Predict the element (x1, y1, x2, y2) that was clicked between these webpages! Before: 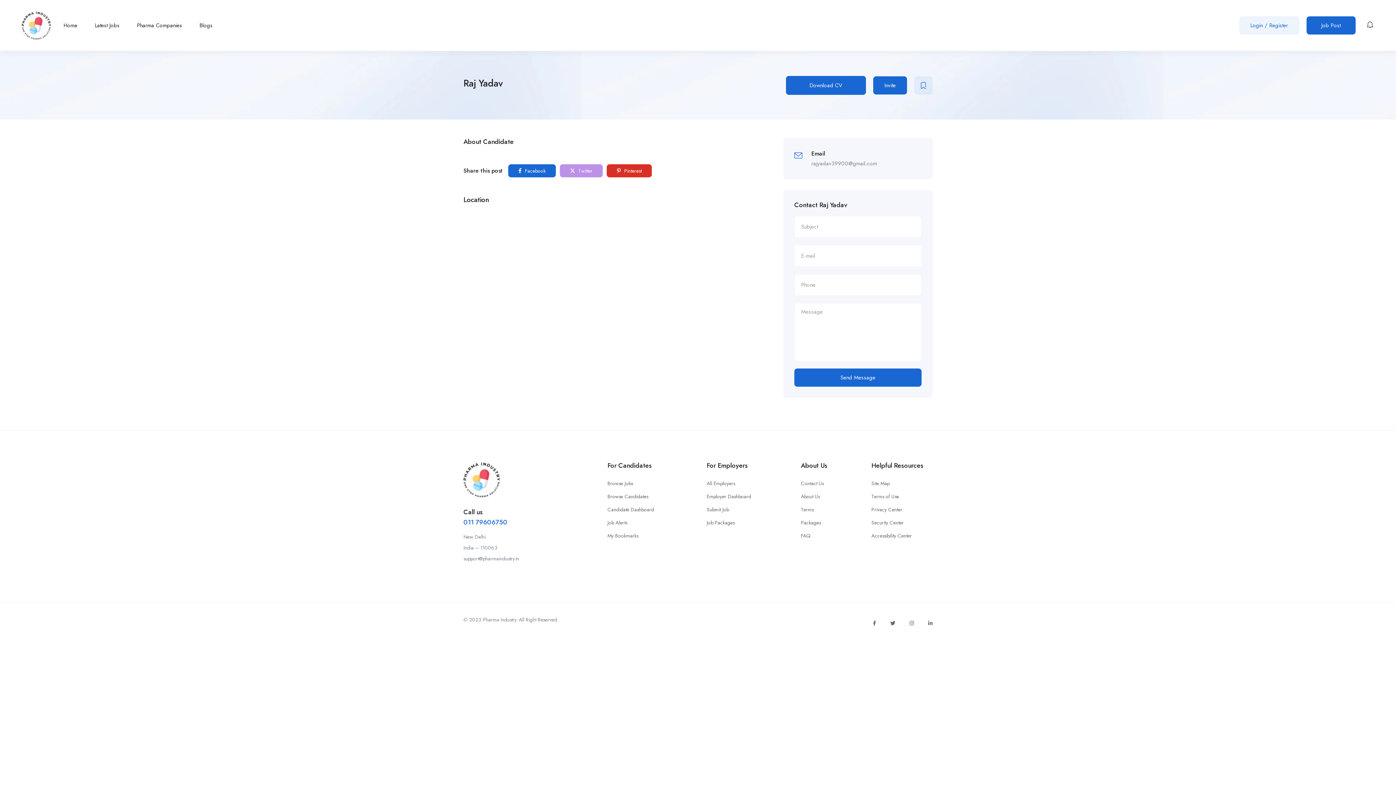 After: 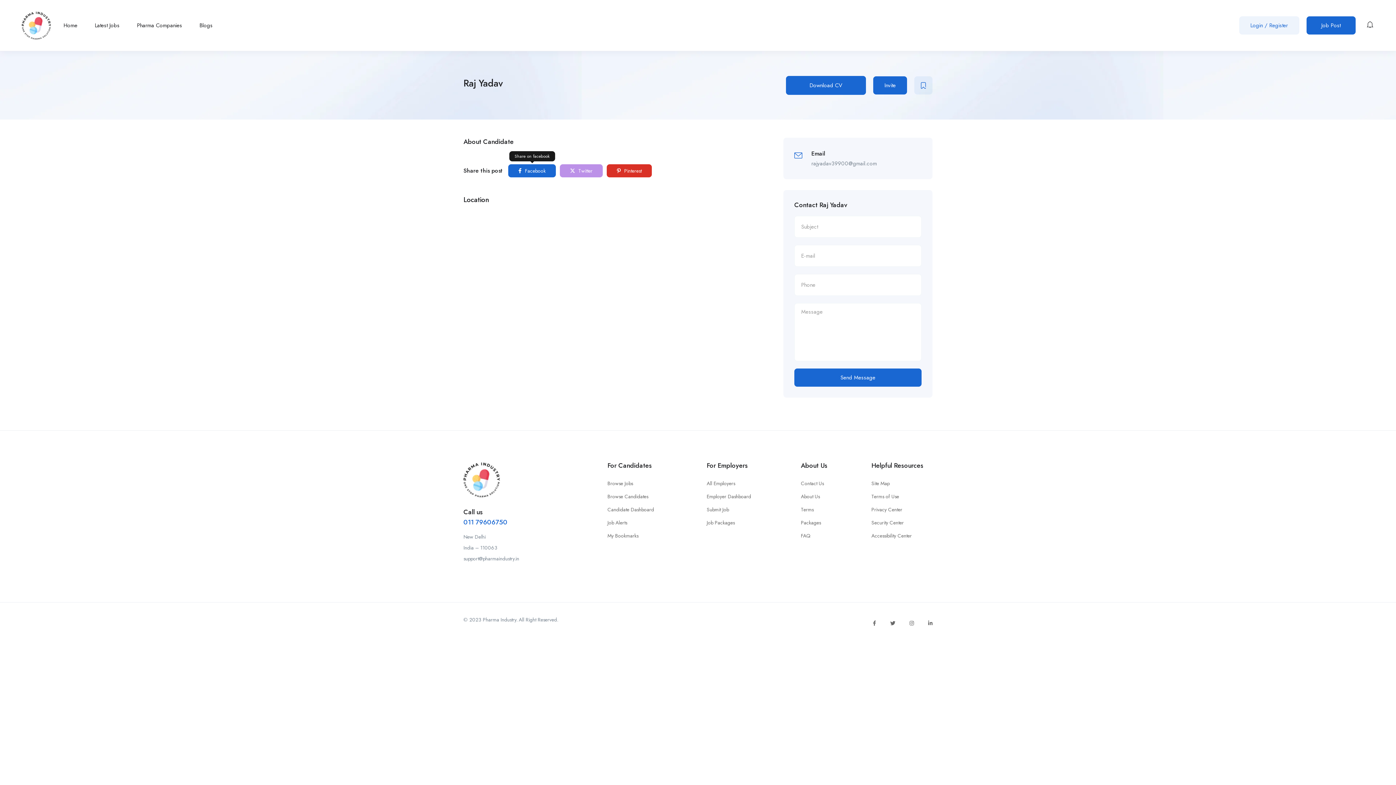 Action: bbox: (508, 164, 556, 177) label:  Facebook